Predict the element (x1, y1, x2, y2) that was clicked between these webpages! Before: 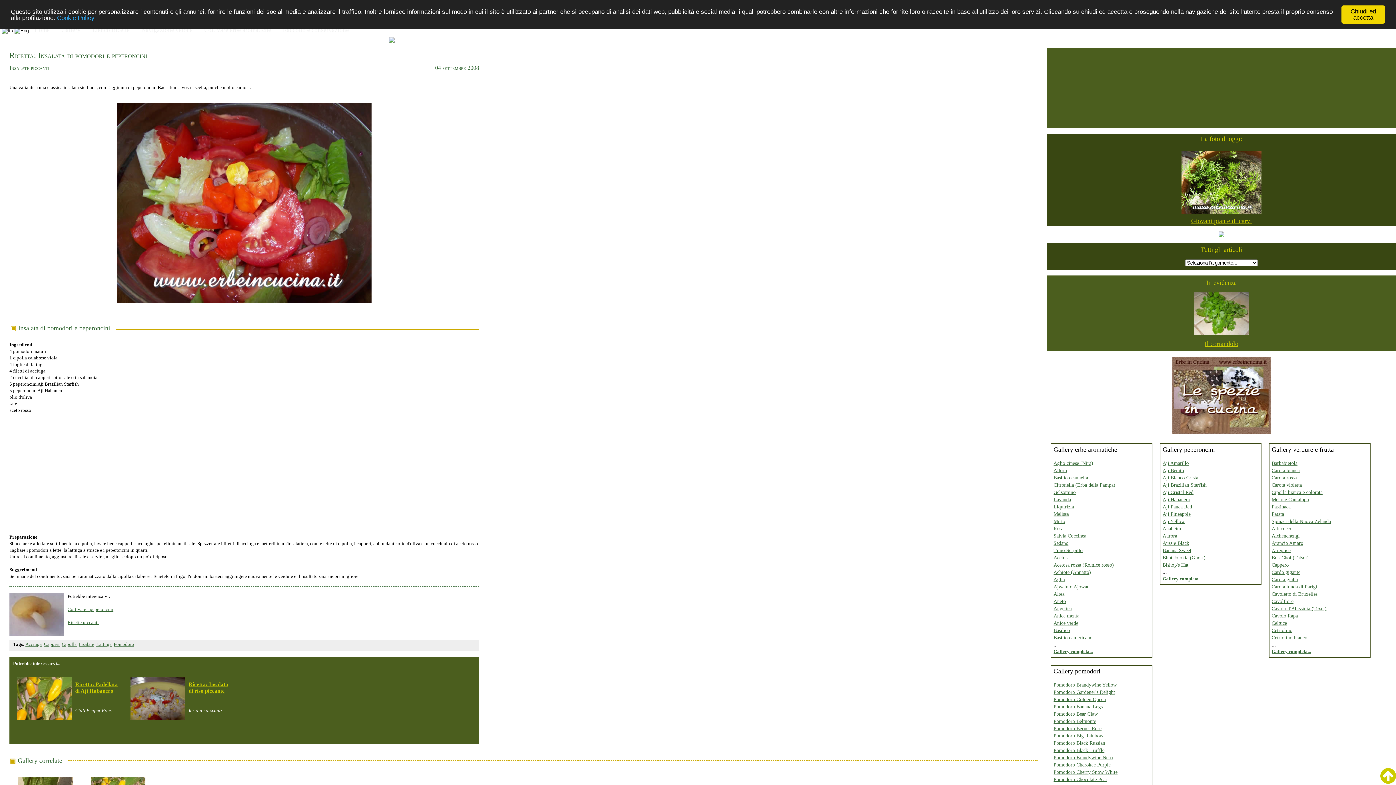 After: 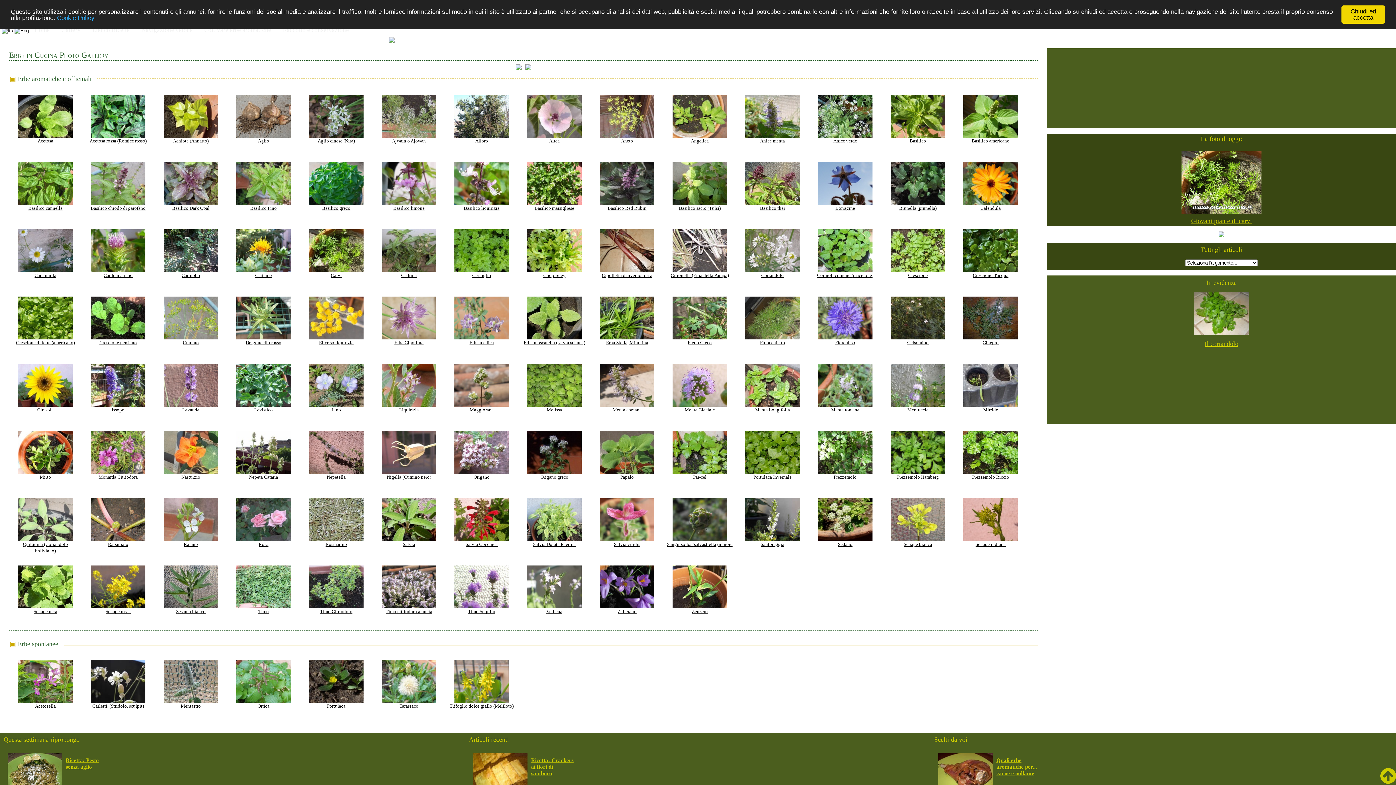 Action: bbox: (1053, 649, 1093, 654) label: Gallery completa...